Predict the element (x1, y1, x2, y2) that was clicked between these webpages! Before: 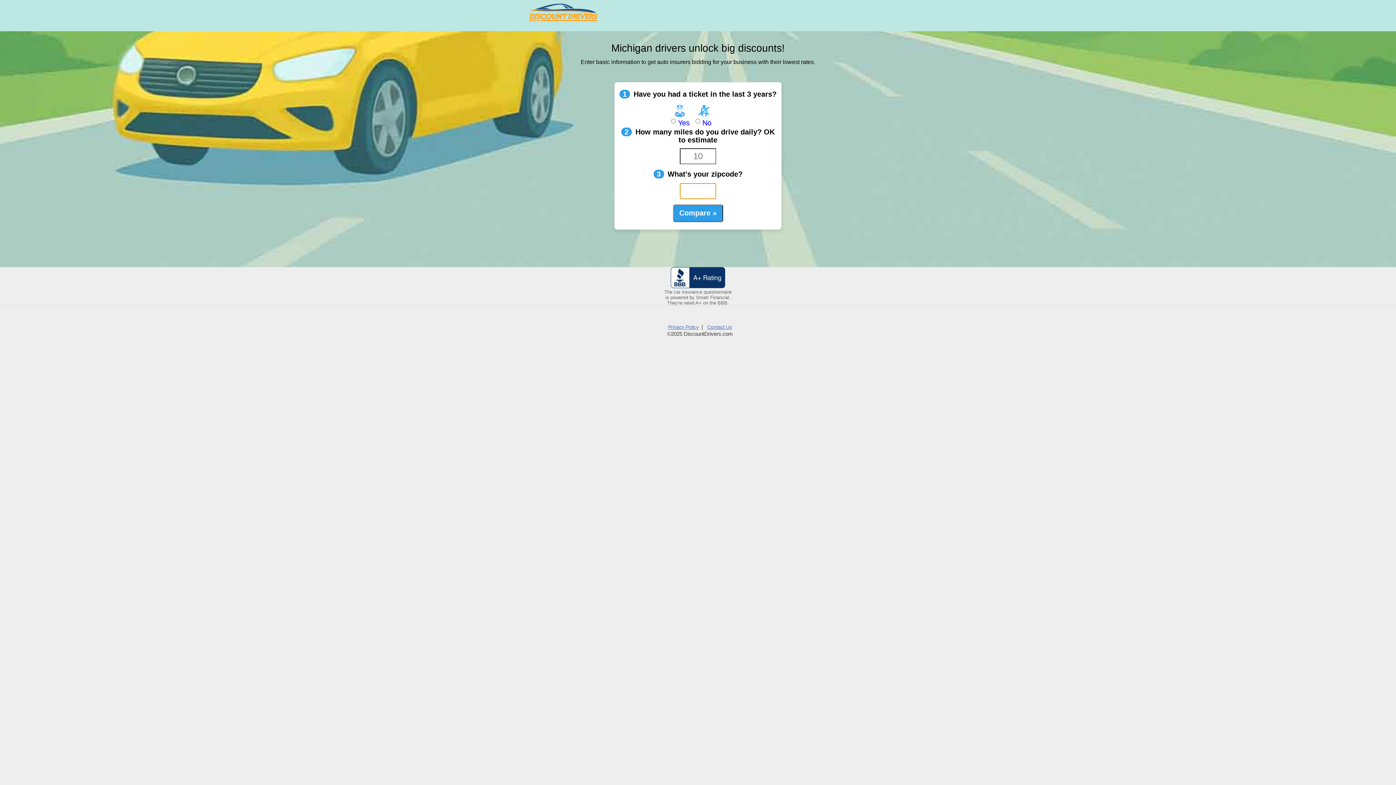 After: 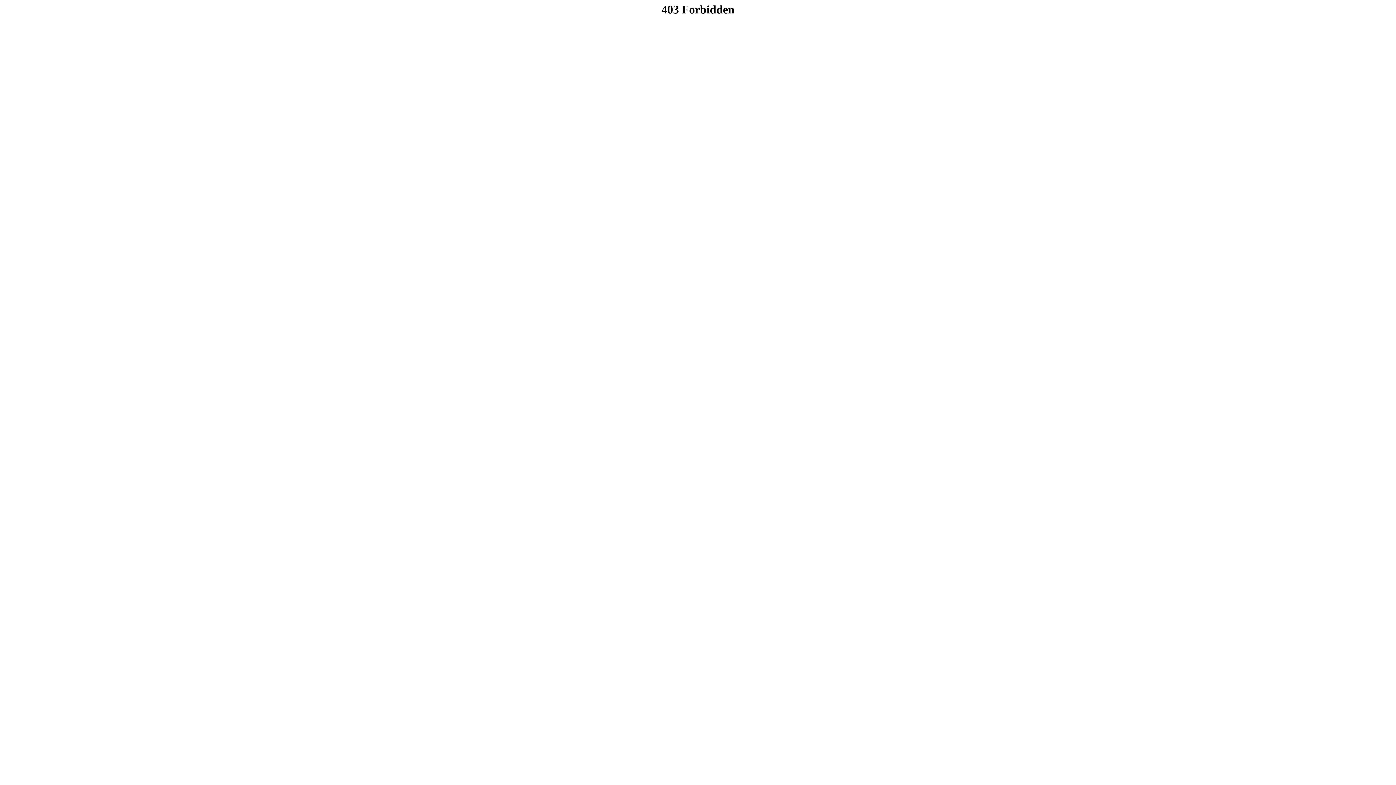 Action: bbox: (665, 323, 701, 331) label: Privacy Policy